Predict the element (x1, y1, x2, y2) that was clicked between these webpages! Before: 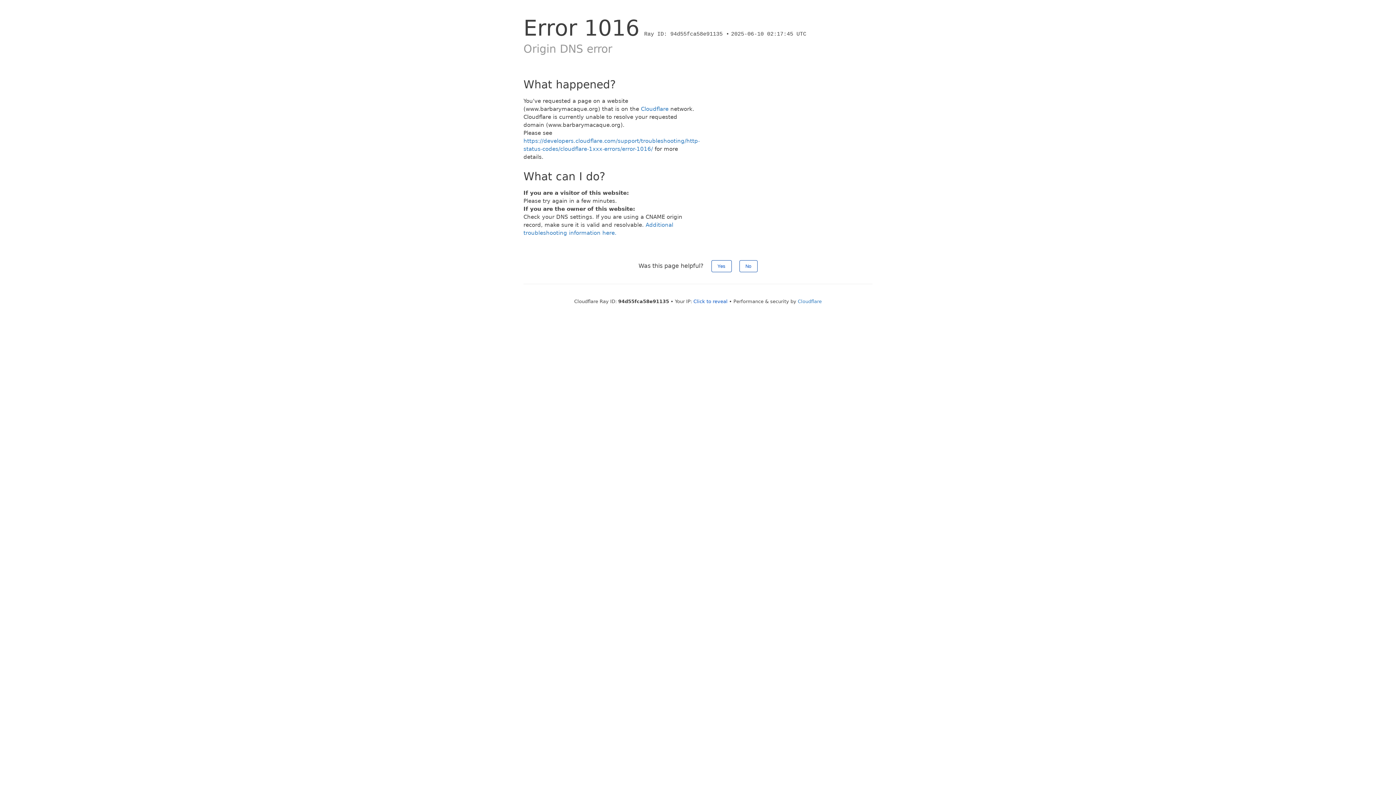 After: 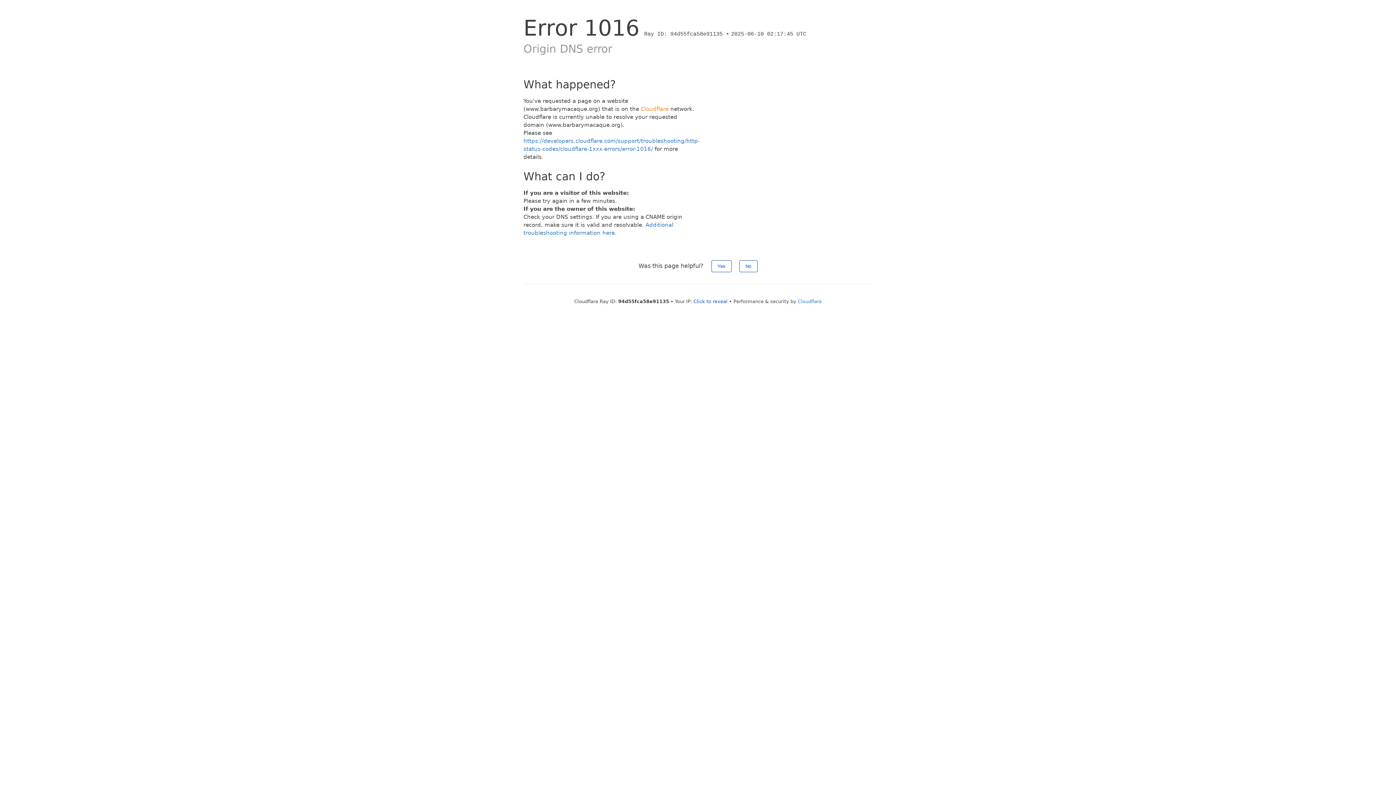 Action: label: Cloudflare bbox: (641, 105, 668, 112)